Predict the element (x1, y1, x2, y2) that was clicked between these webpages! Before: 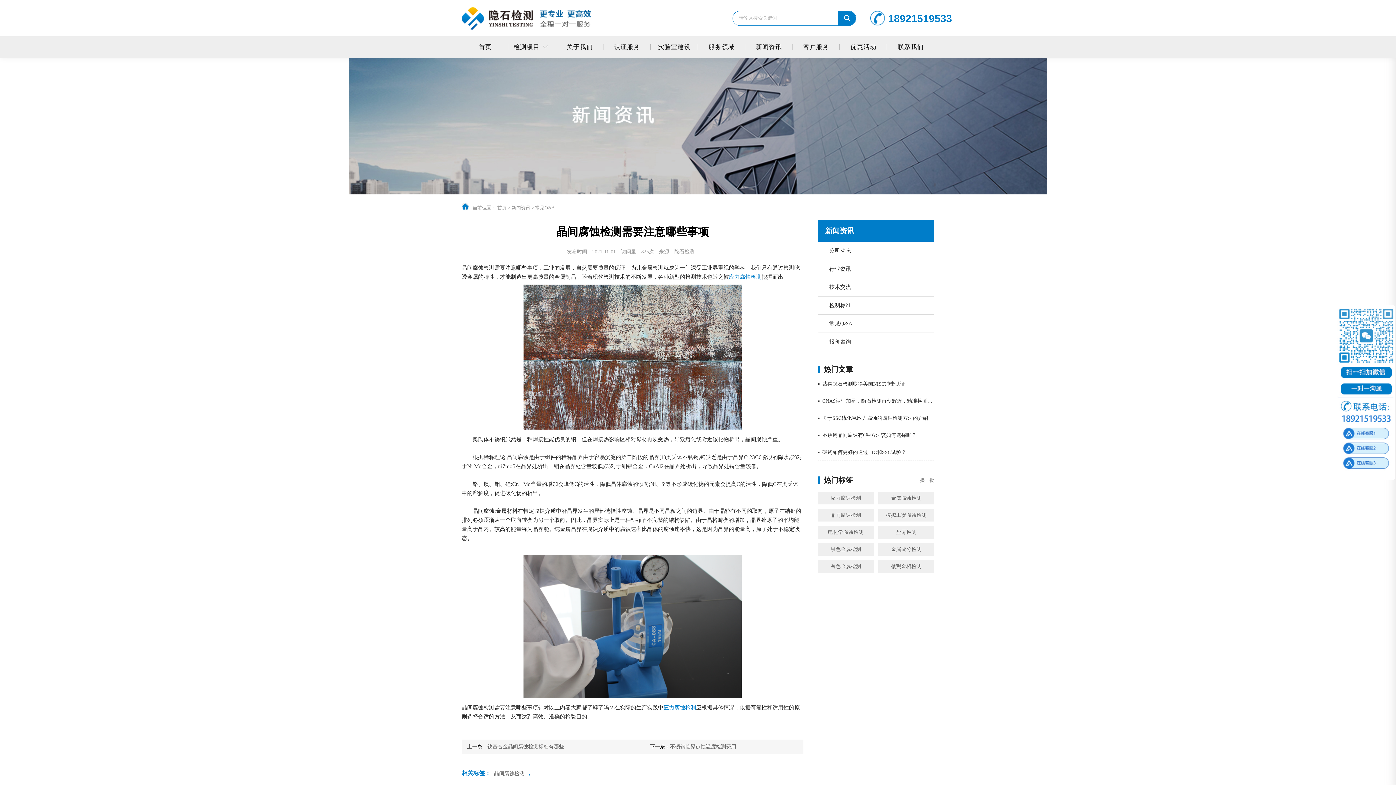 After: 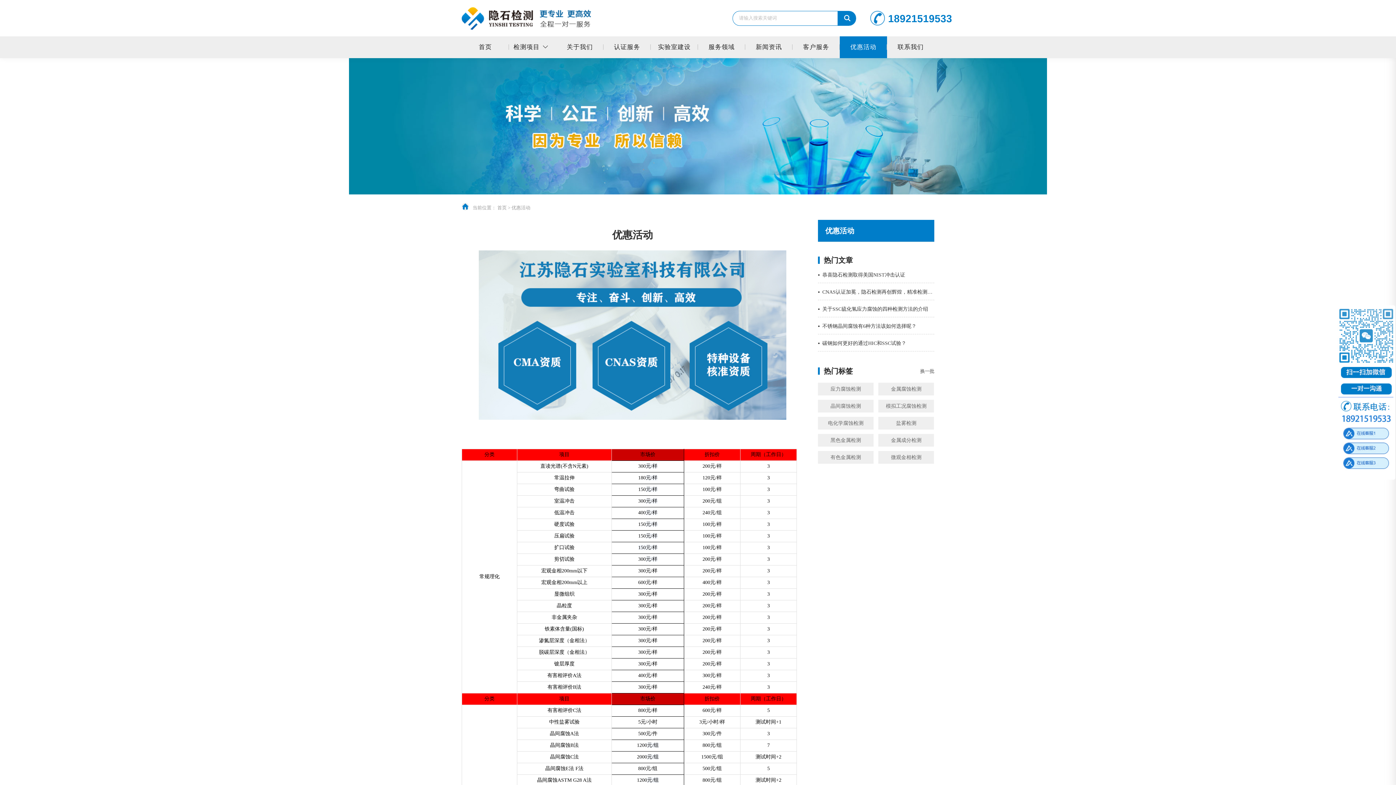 Action: bbox: (840, 36, 887, 58) label: 优惠活动